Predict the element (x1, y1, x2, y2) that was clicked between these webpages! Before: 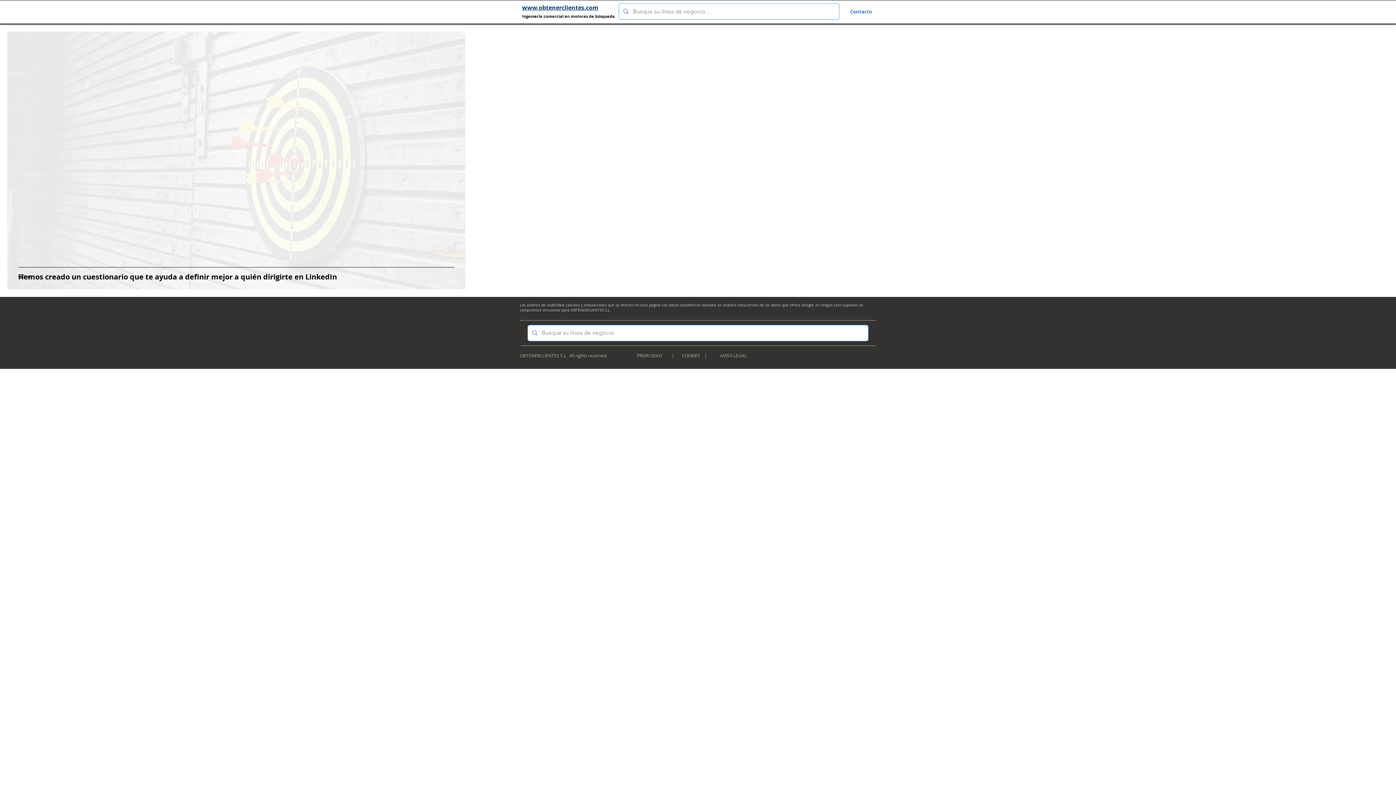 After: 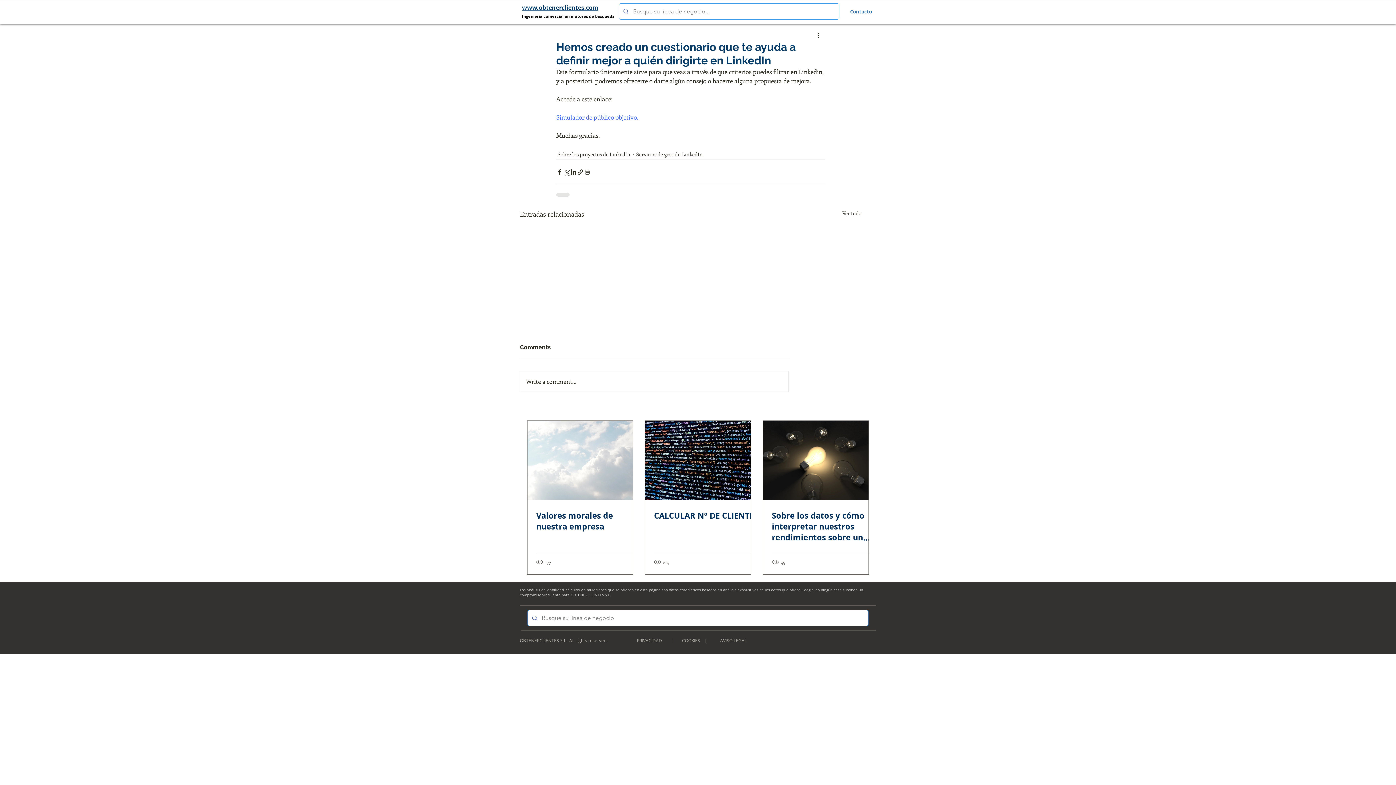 Action: bbox: (18, 271, 476, 299) label: Hemos creado un cuestionario que te ayuda a definir mejor a quién dirigirte en LinkedIn